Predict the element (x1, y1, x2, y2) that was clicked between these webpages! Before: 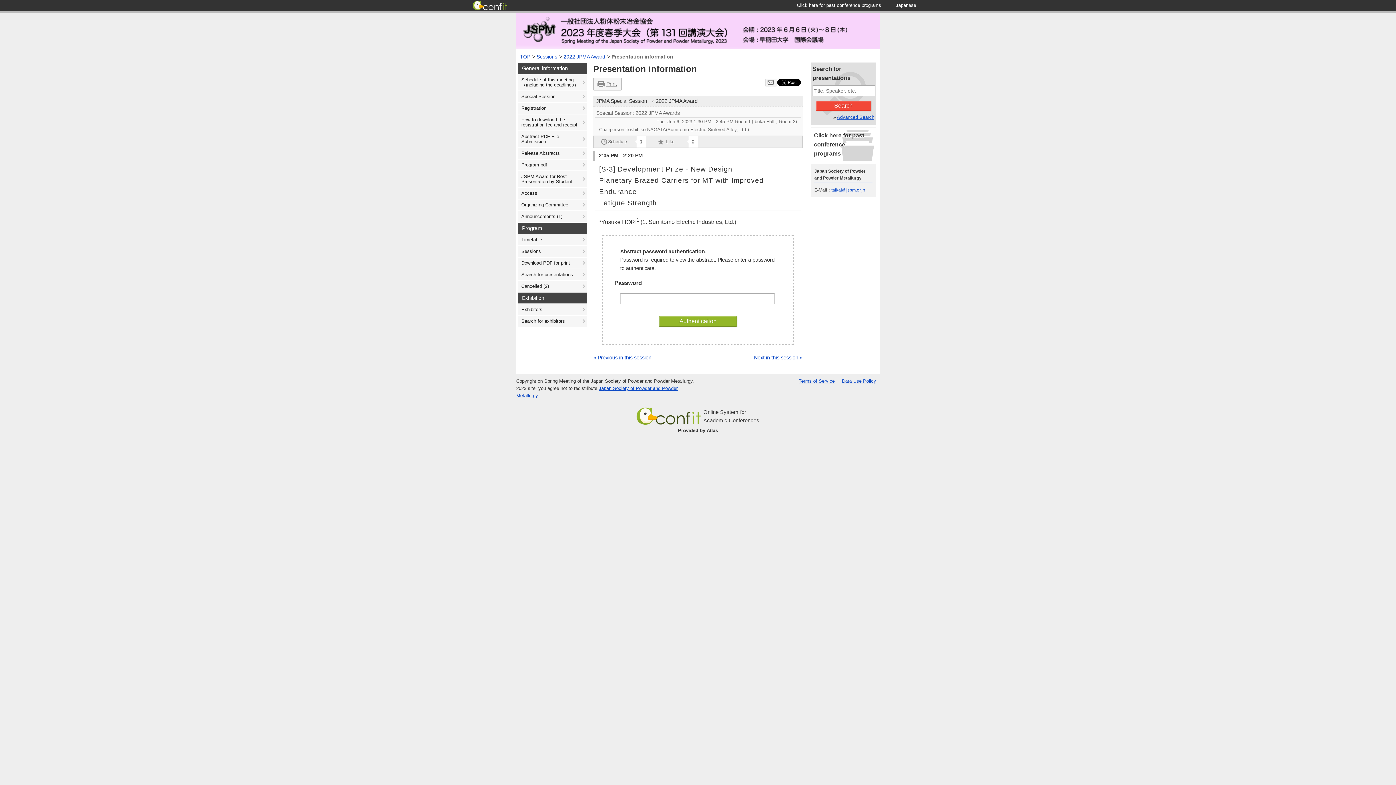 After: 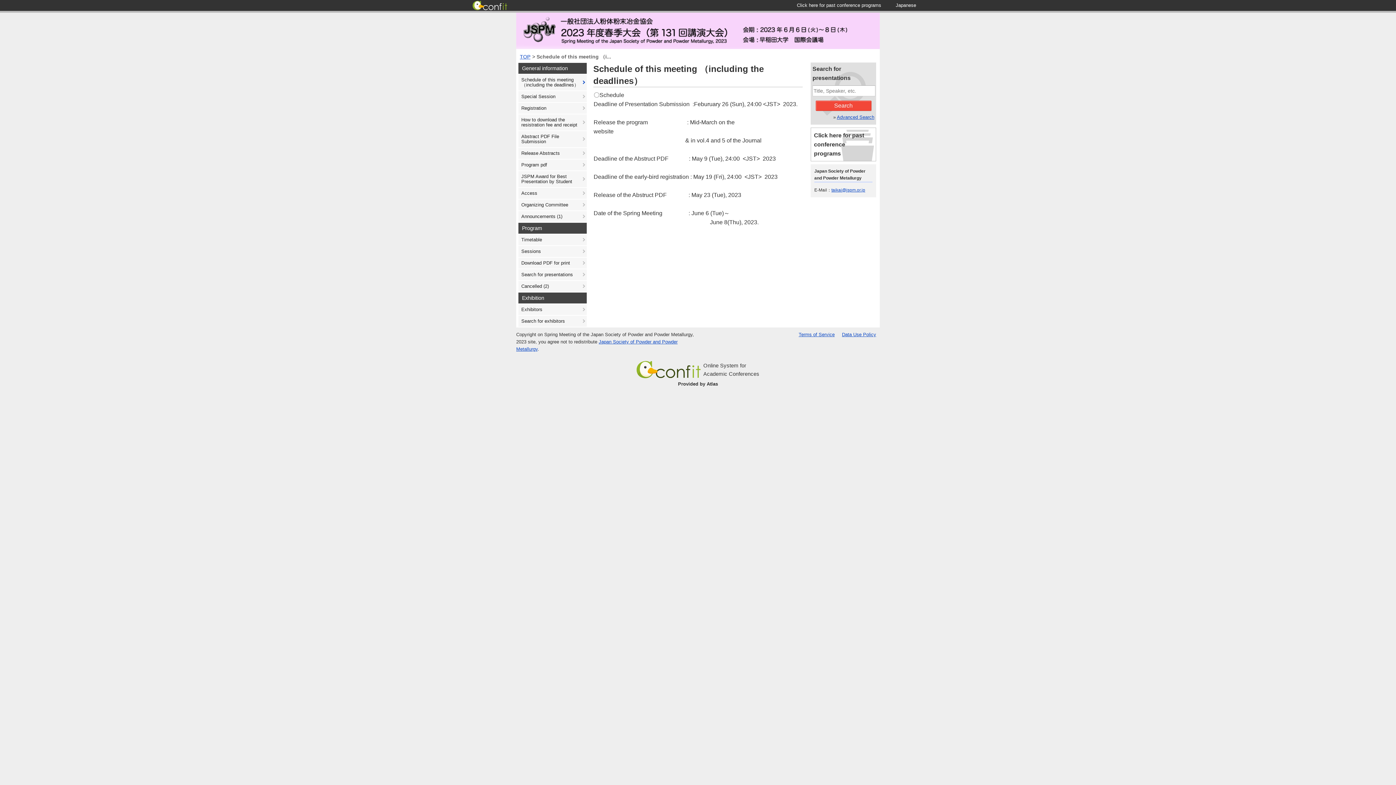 Action: label: Schedule of this meeting （including the deadlines） bbox: (518, 74, 586, 90)